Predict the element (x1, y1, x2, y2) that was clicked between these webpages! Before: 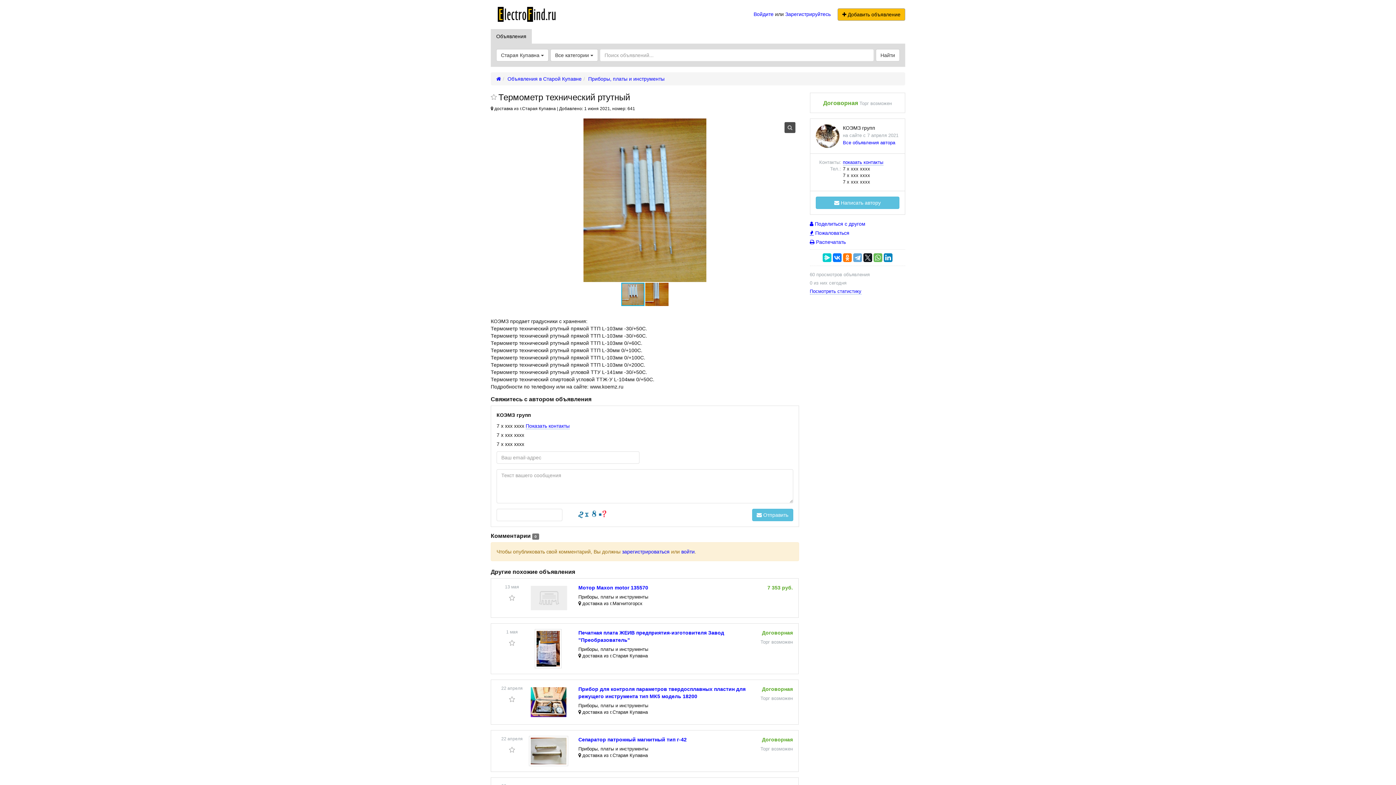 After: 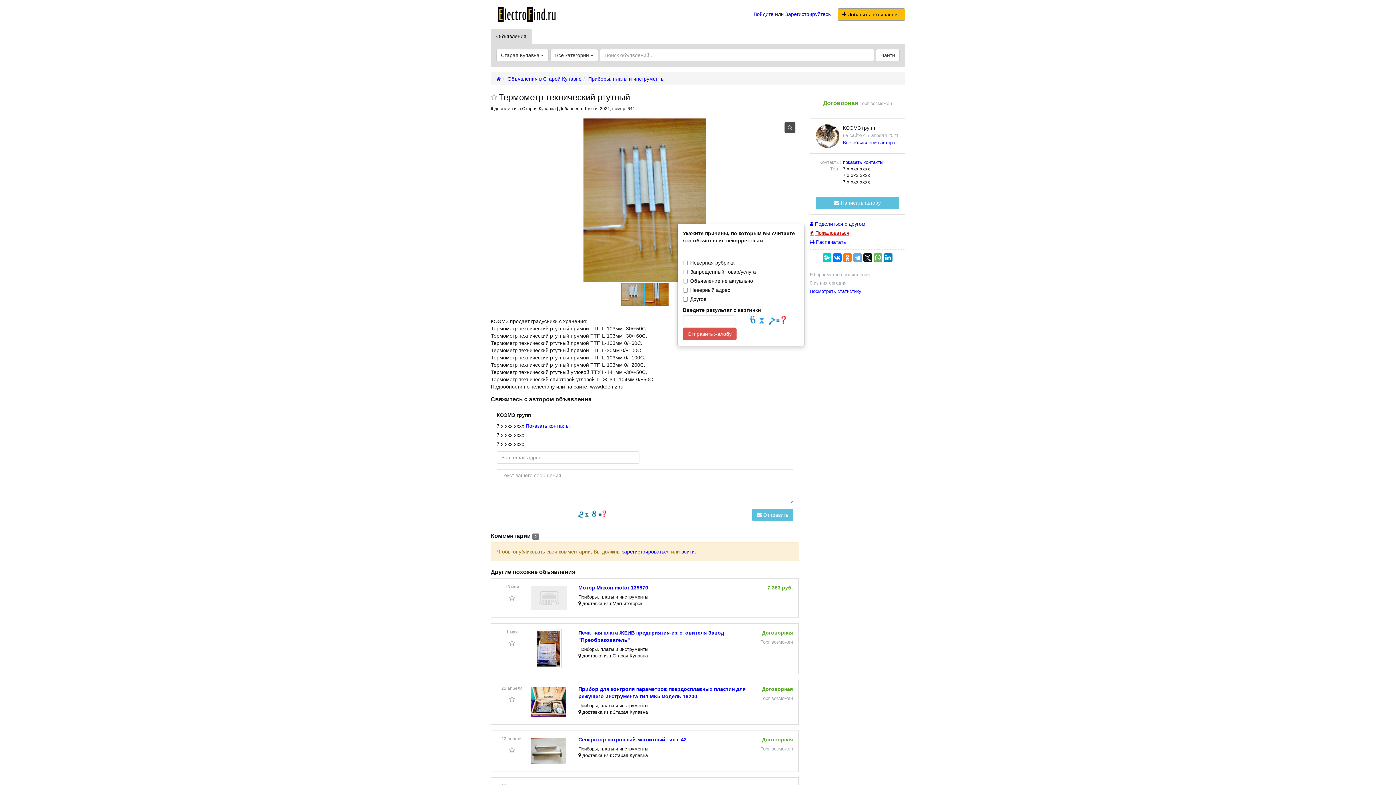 Action: bbox: (810, 230, 849, 236) label:  Пожаловаться